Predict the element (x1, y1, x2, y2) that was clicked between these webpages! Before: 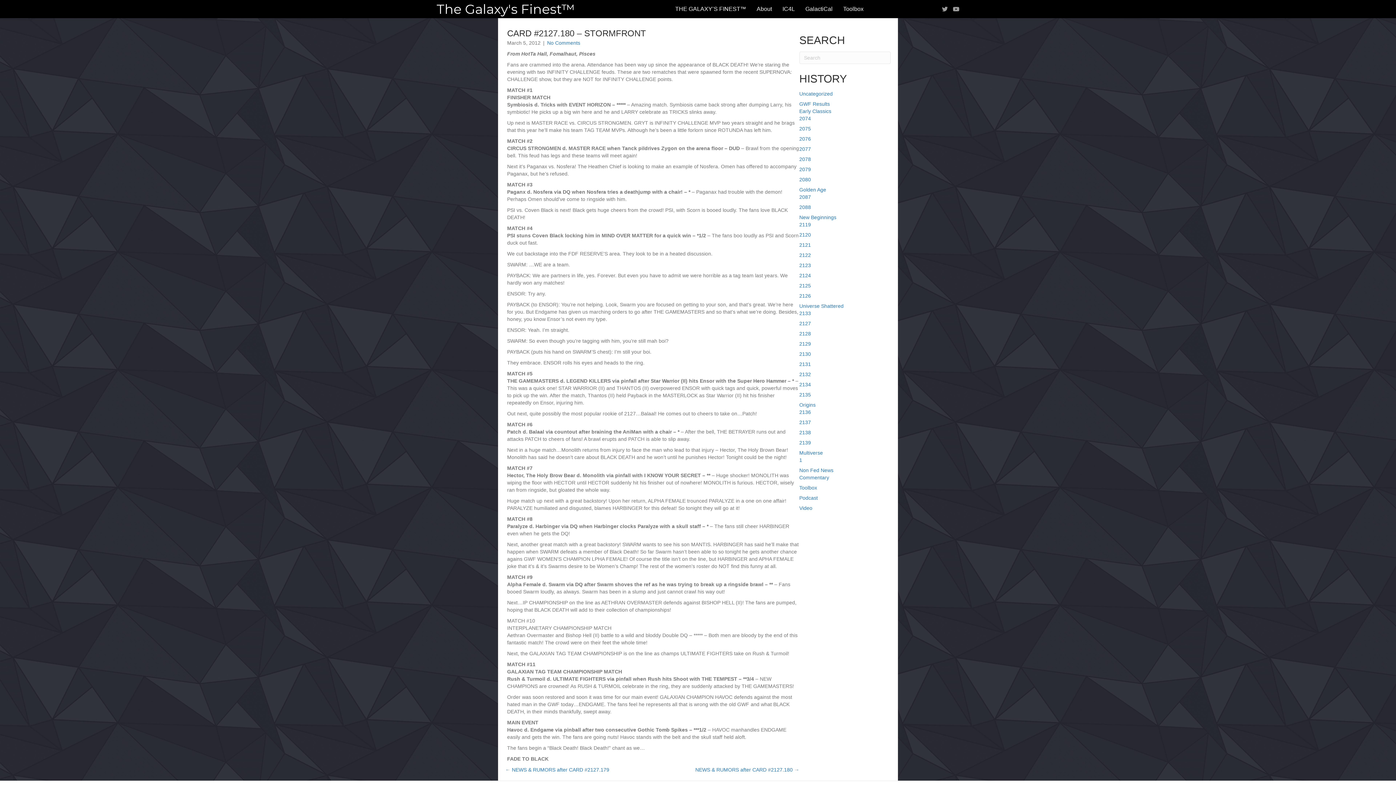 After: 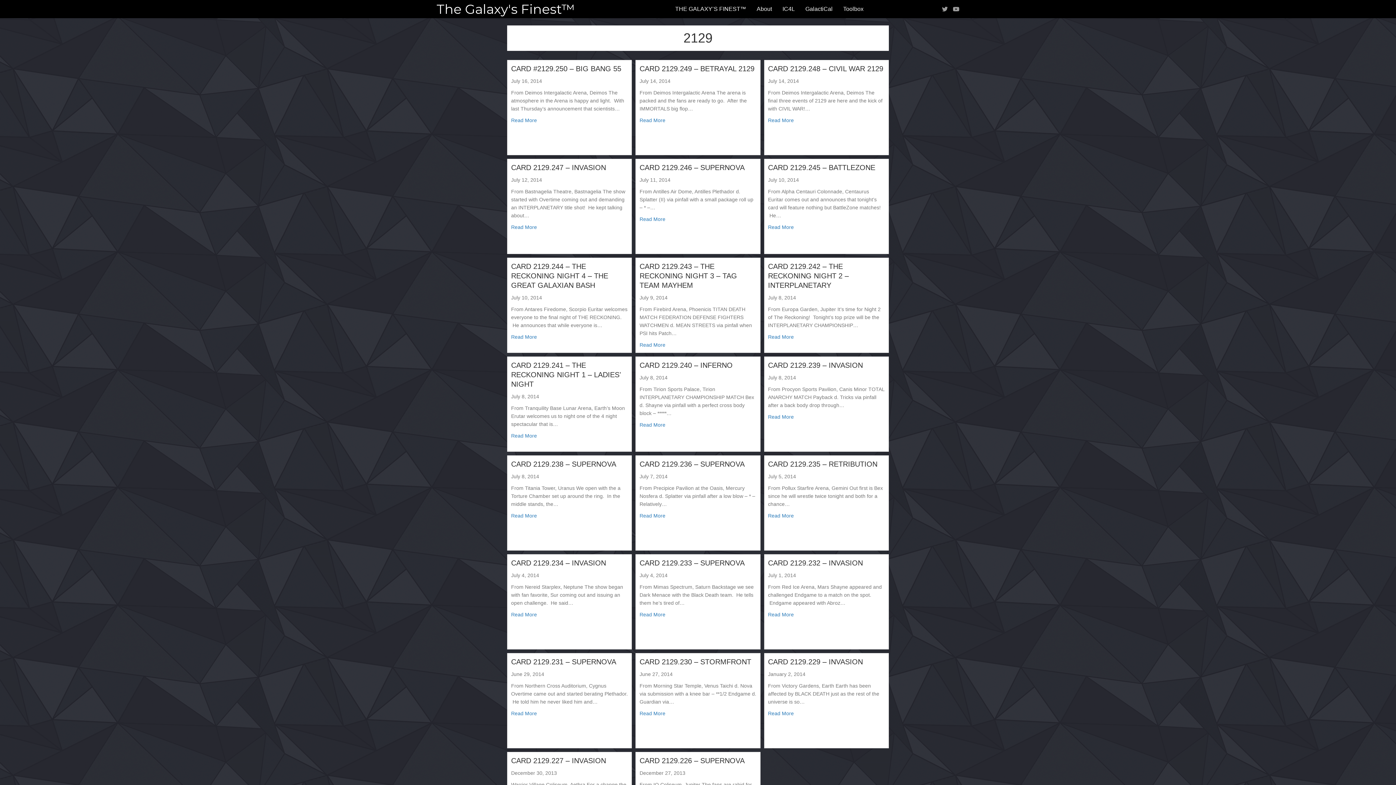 Action: label: 2129 bbox: (799, 341, 811, 346)